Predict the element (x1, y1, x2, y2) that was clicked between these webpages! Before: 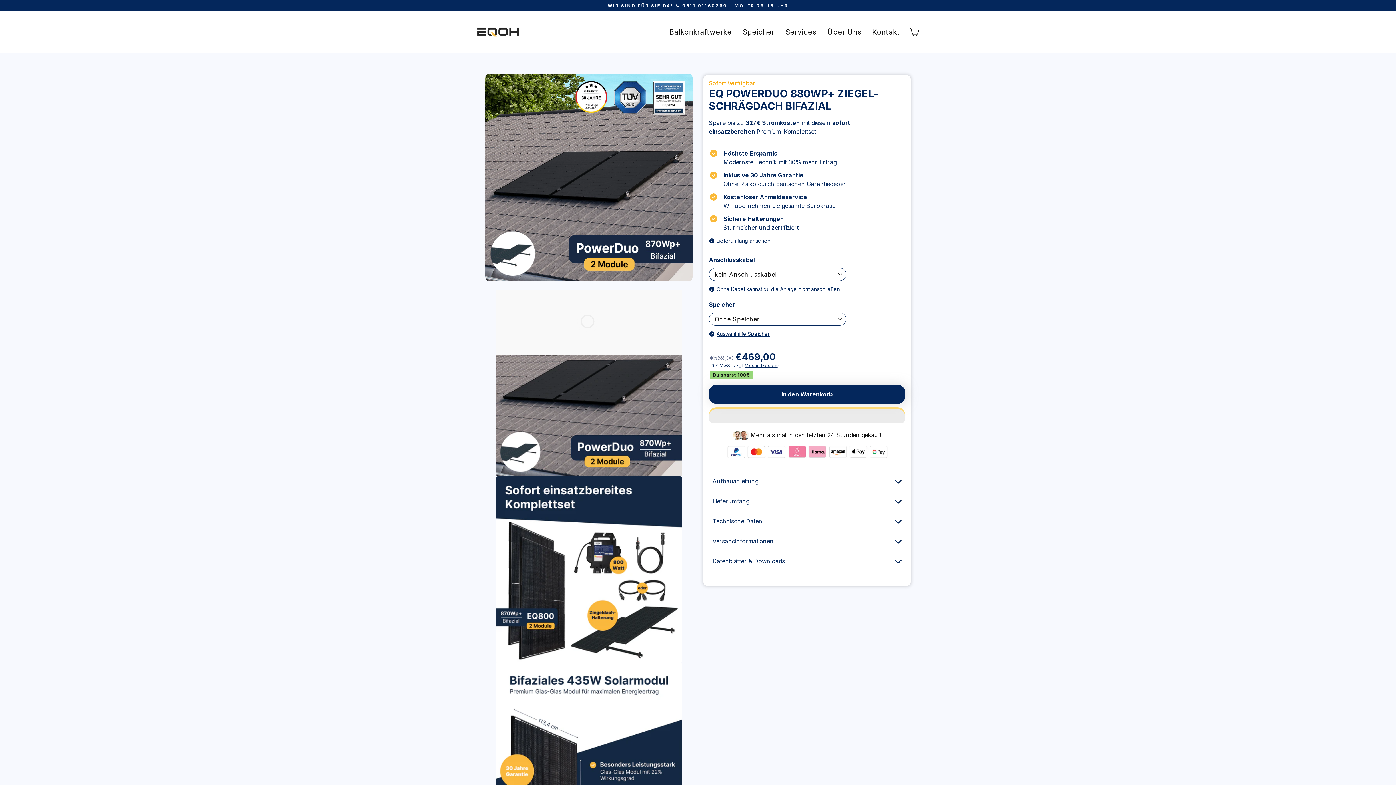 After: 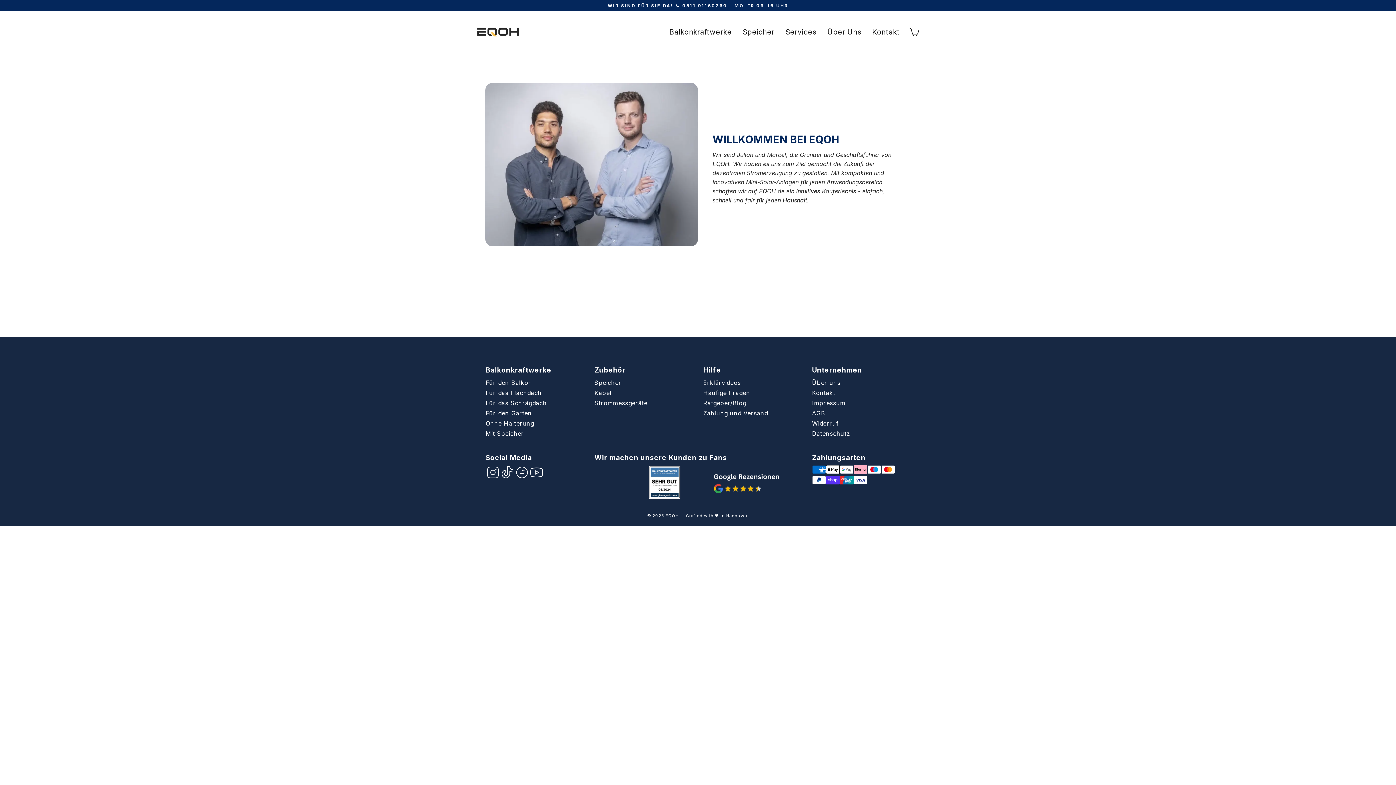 Action: bbox: (822, 24, 867, 40) label: Über Uns